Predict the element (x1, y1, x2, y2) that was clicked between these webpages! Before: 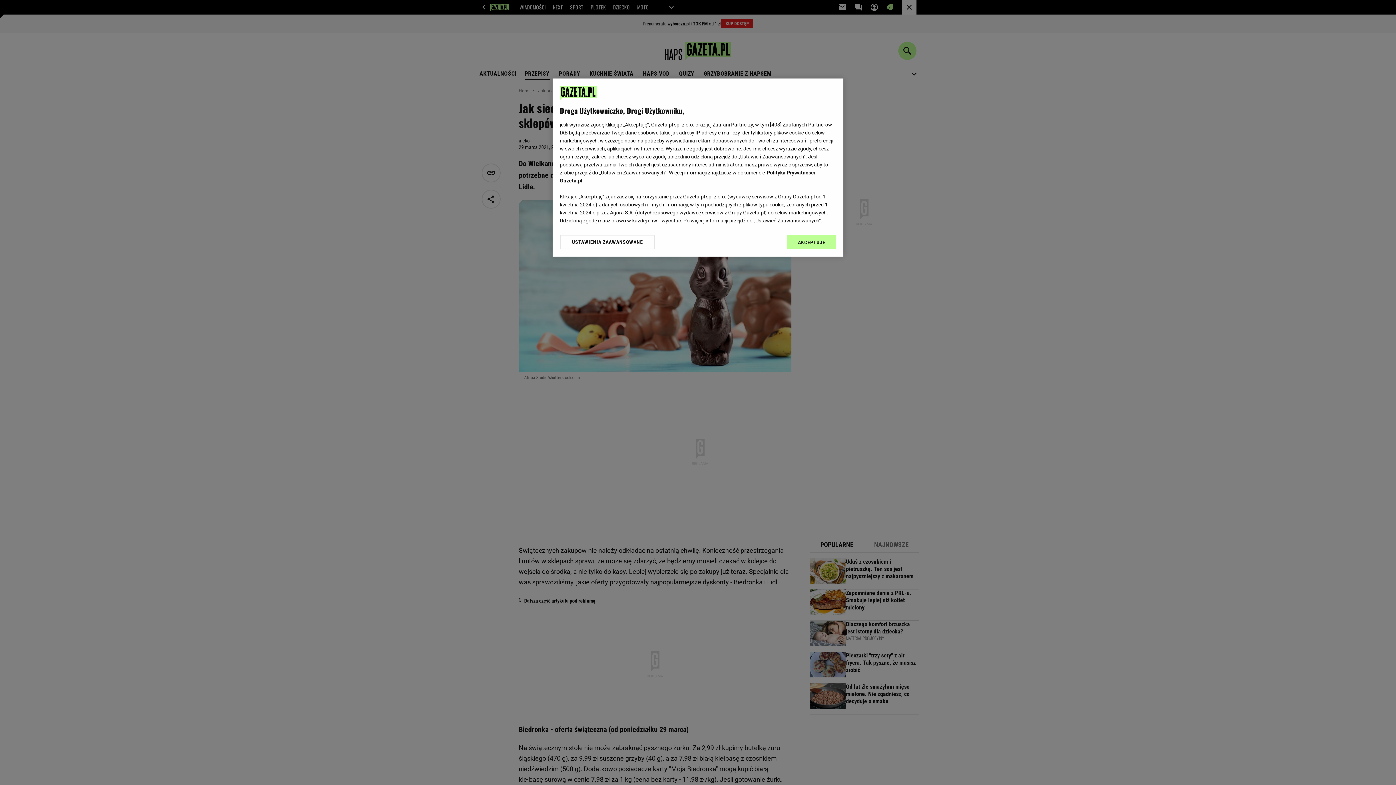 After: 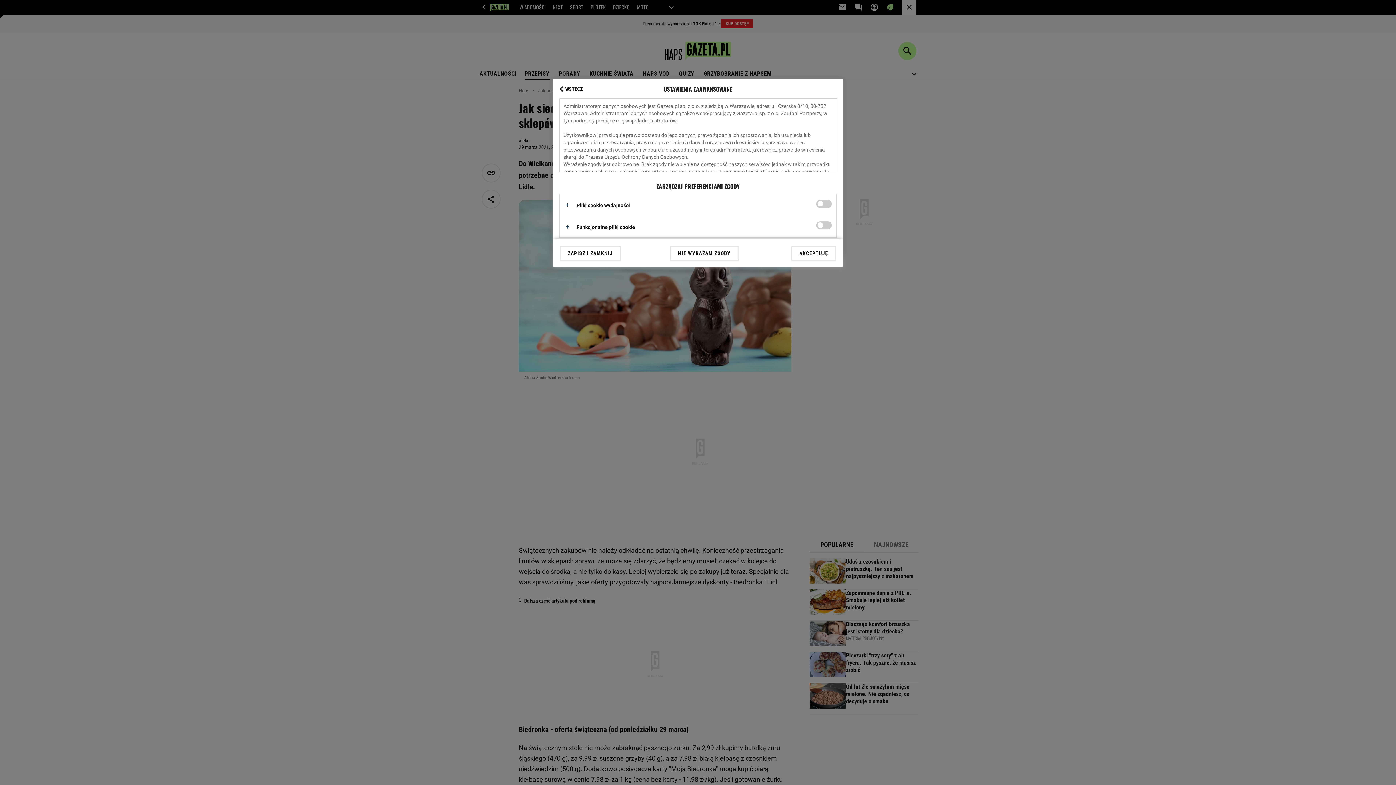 Action: label: USTAWIENIA ZAAWANSOWANE bbox: (560, 234, 655, 249)